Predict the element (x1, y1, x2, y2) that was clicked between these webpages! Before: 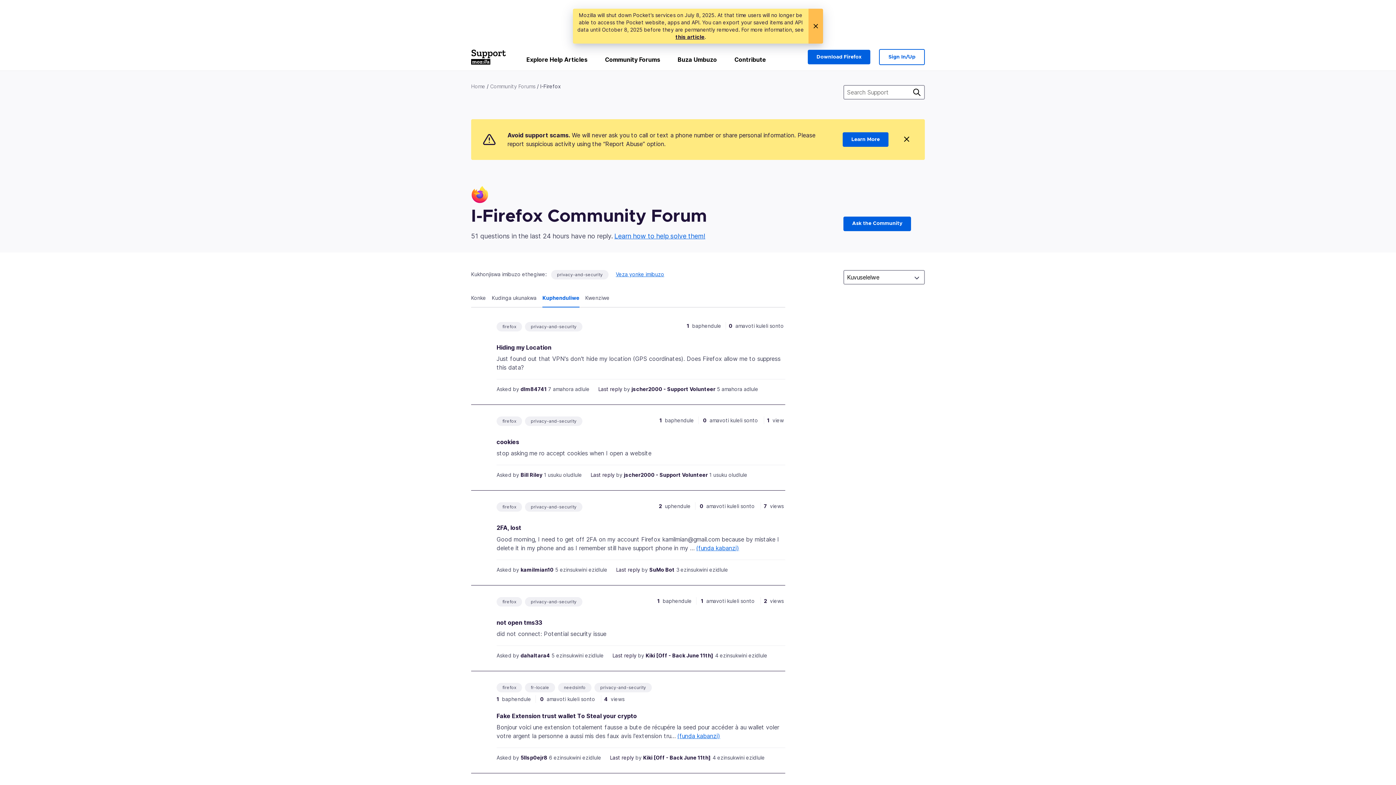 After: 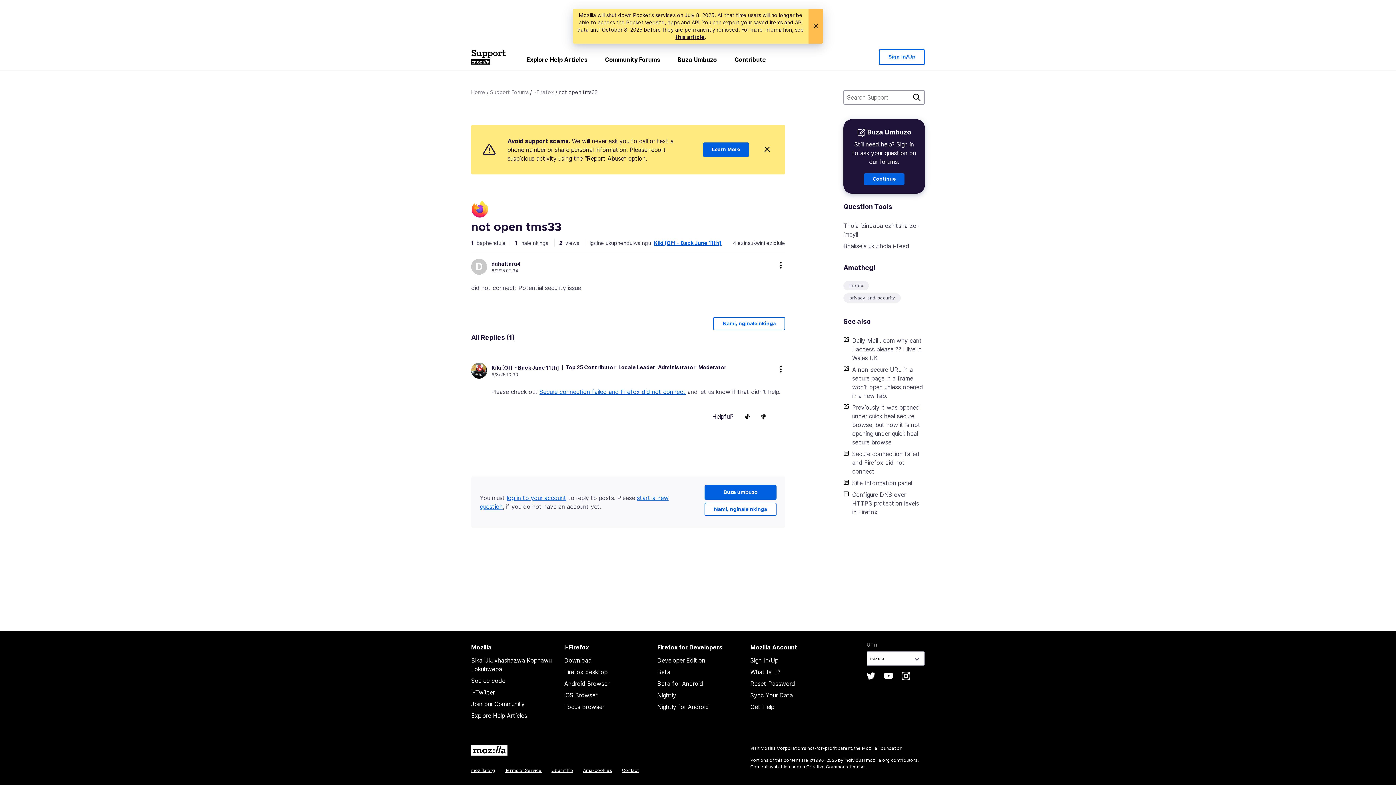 Action: bbox: (496, 619, 542, 626) label: not open tms33